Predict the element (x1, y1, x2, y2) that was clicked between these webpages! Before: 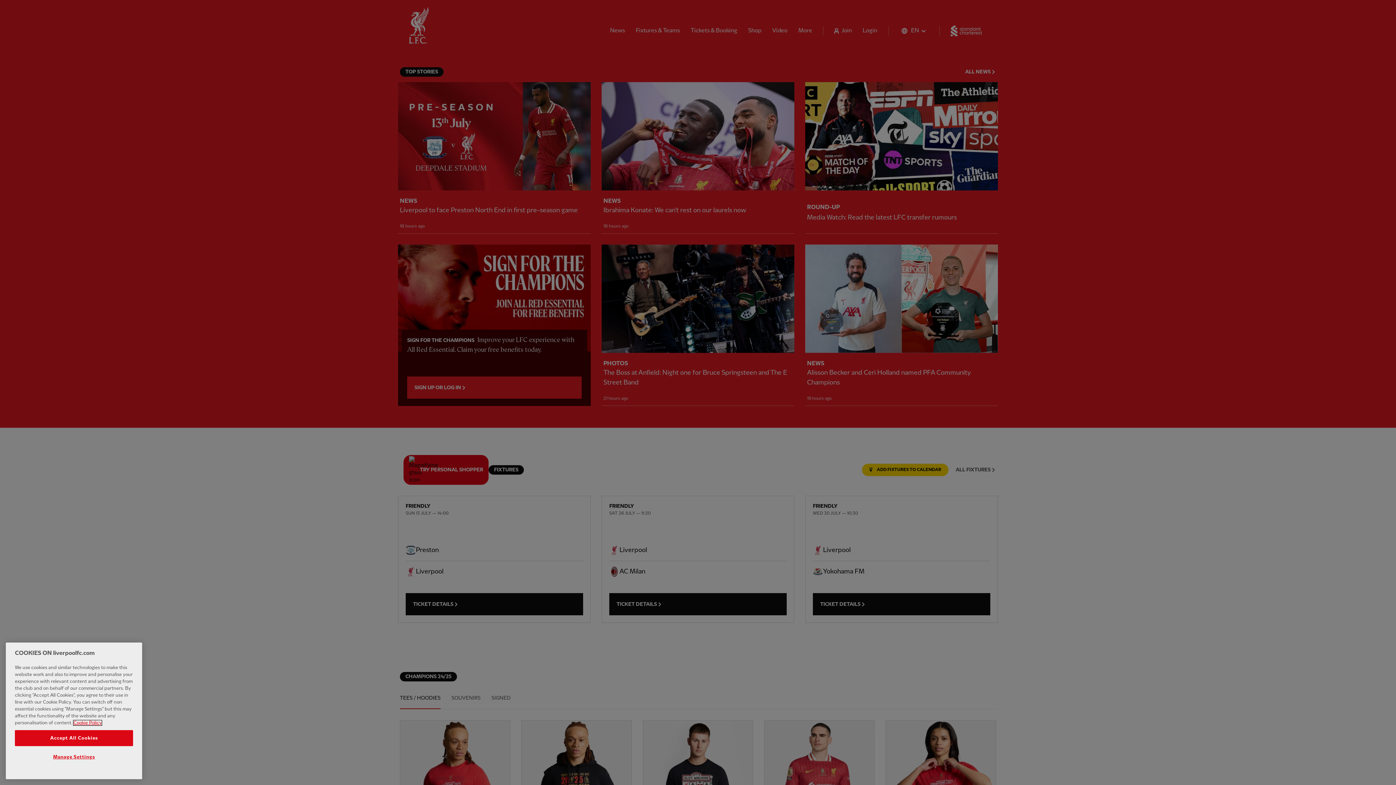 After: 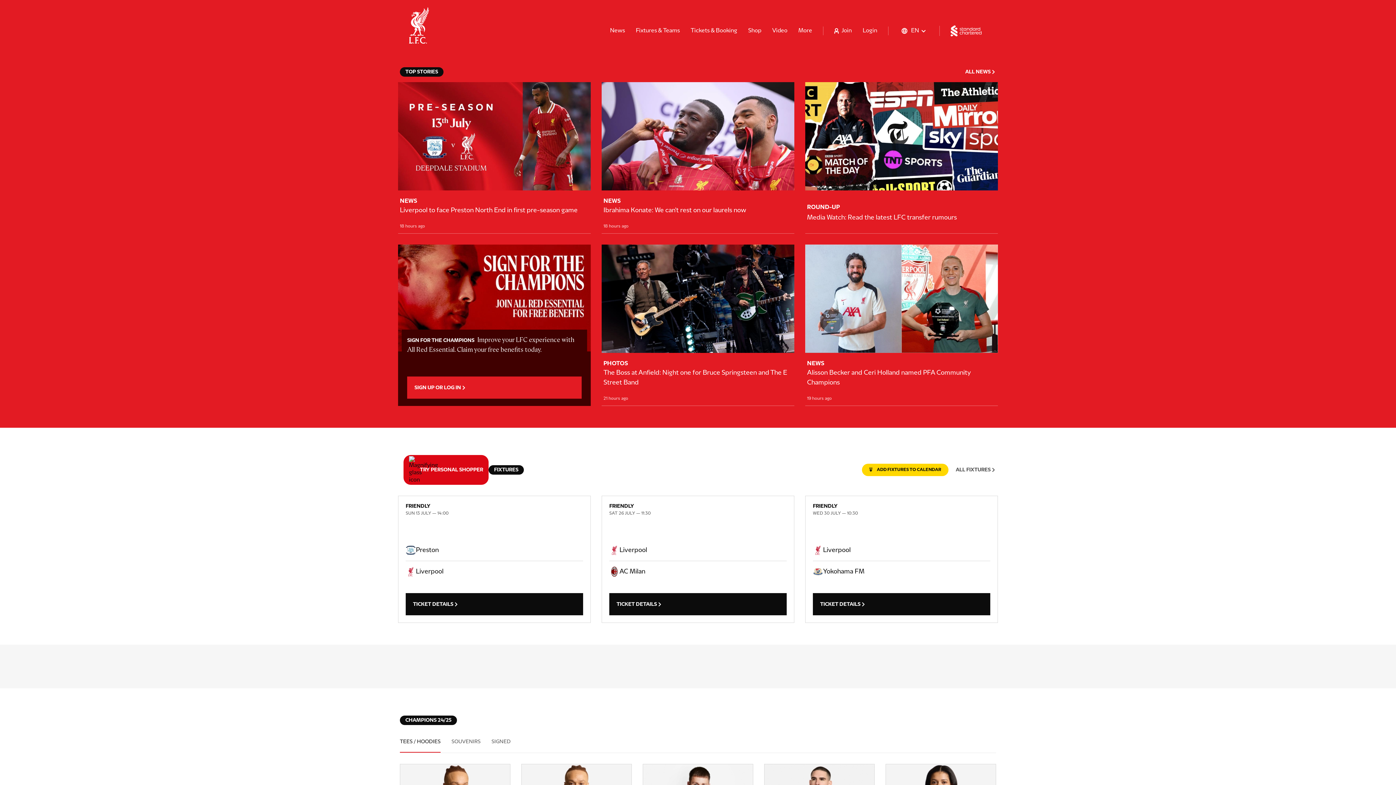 Action: bbox: (14, 730, 133, 746) label: Accept All Cookies